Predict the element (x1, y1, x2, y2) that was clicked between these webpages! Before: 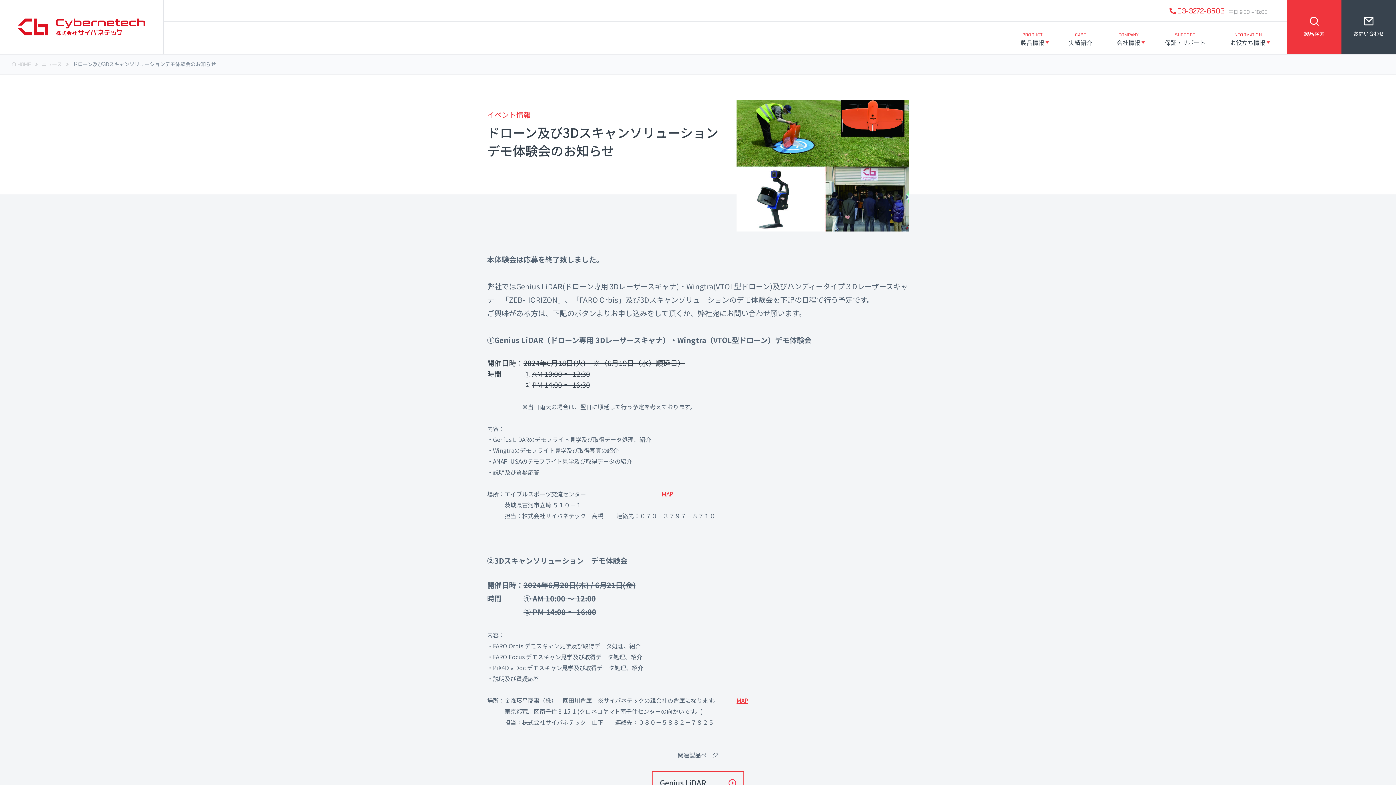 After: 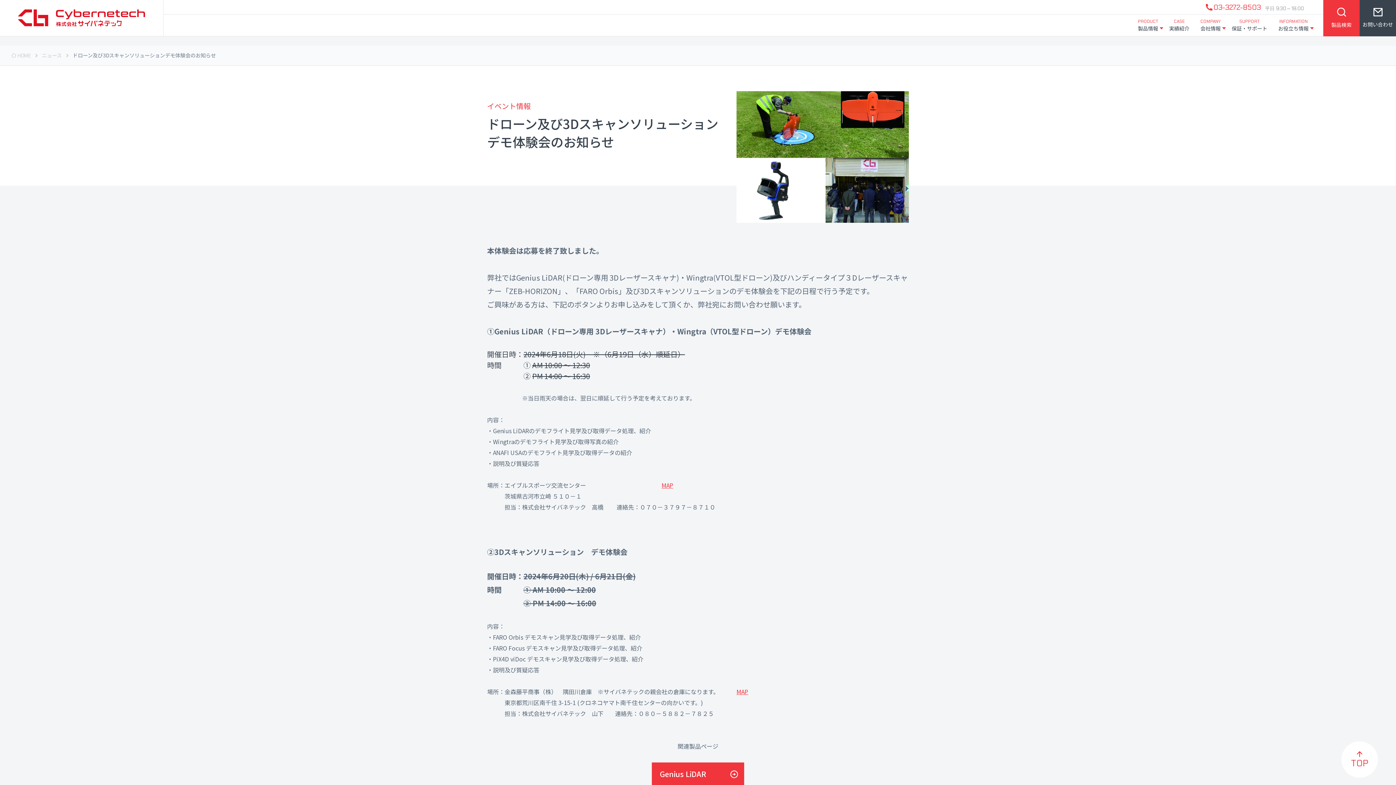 Action: bbox: (652, 772, 743, 794) label: Genius LiDAR